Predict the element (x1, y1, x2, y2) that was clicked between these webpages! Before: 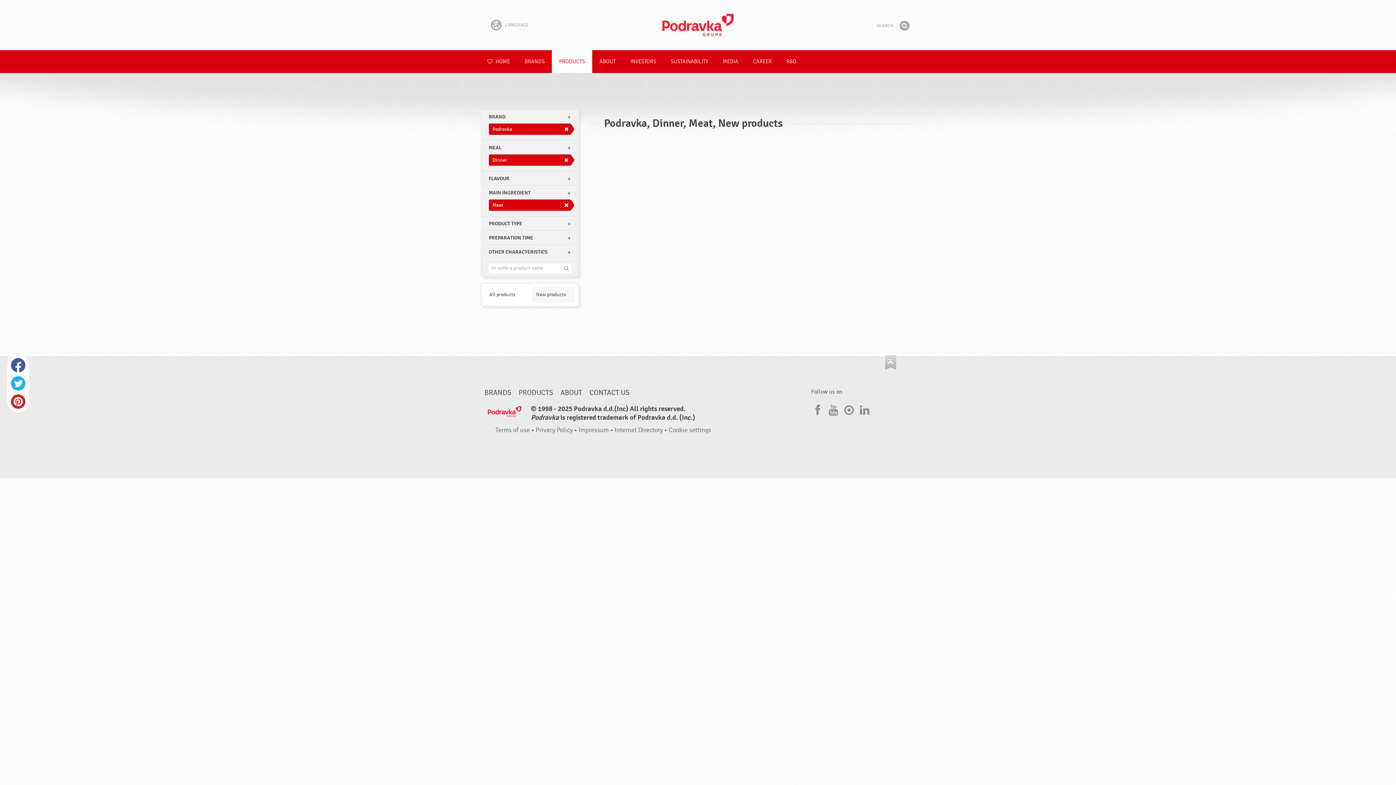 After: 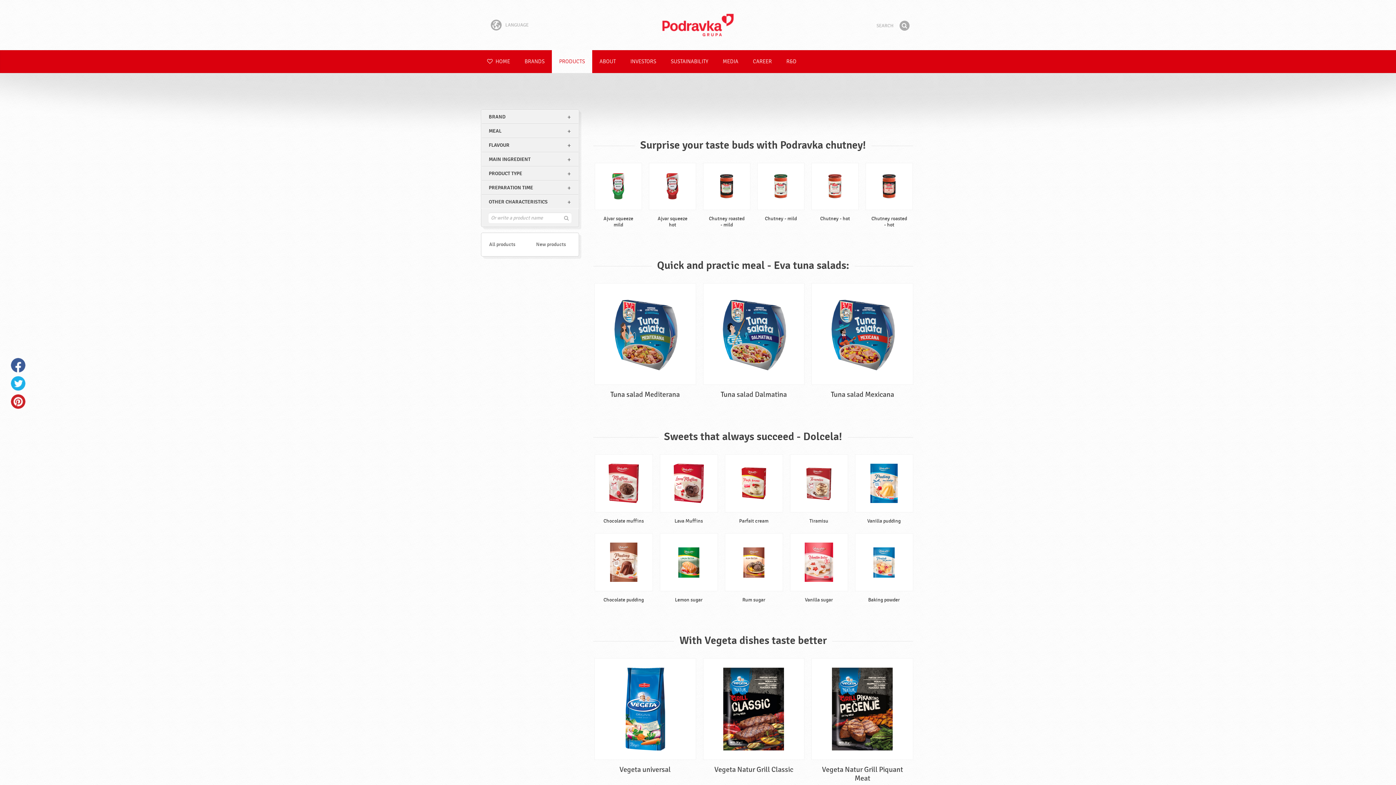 Action: bbox: (518, 388, 553, 397) label: PRODUCTS